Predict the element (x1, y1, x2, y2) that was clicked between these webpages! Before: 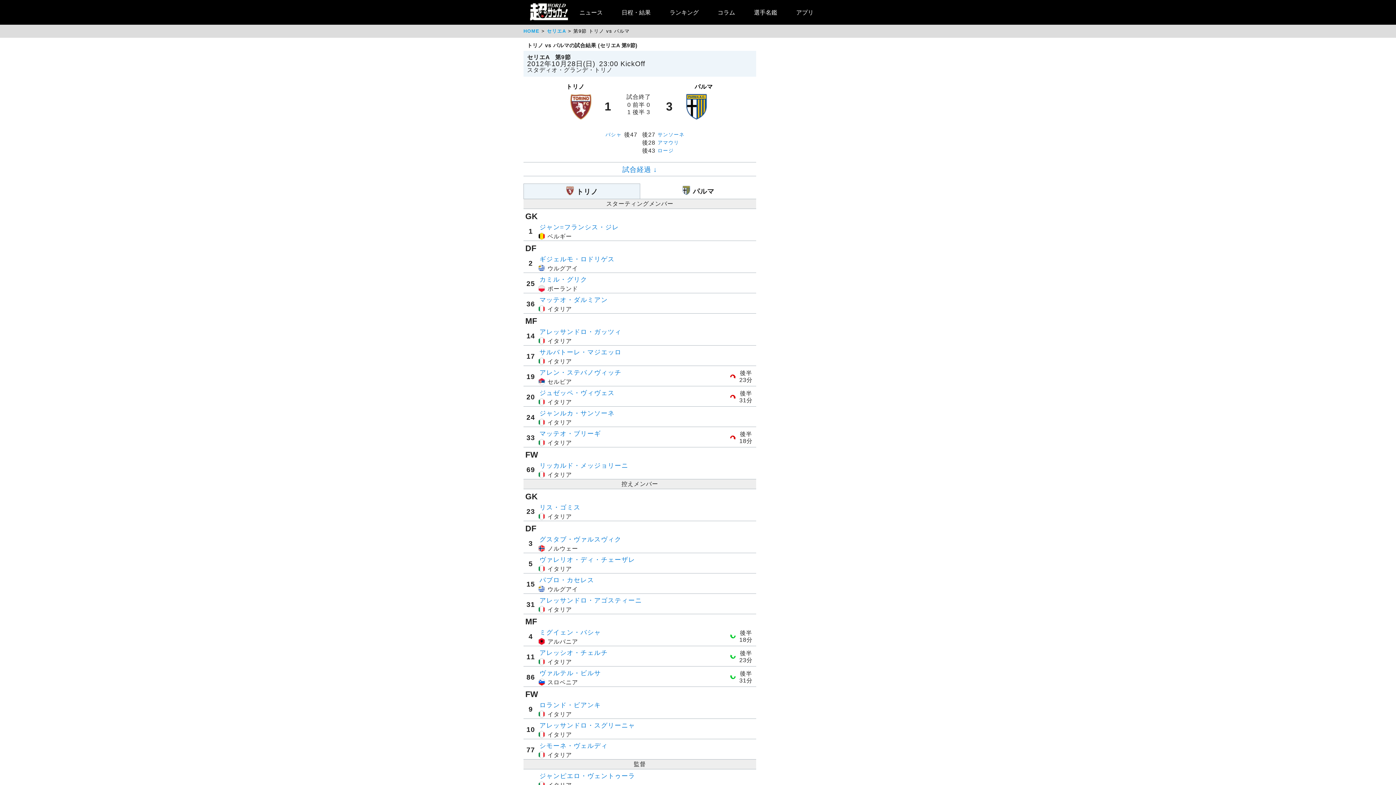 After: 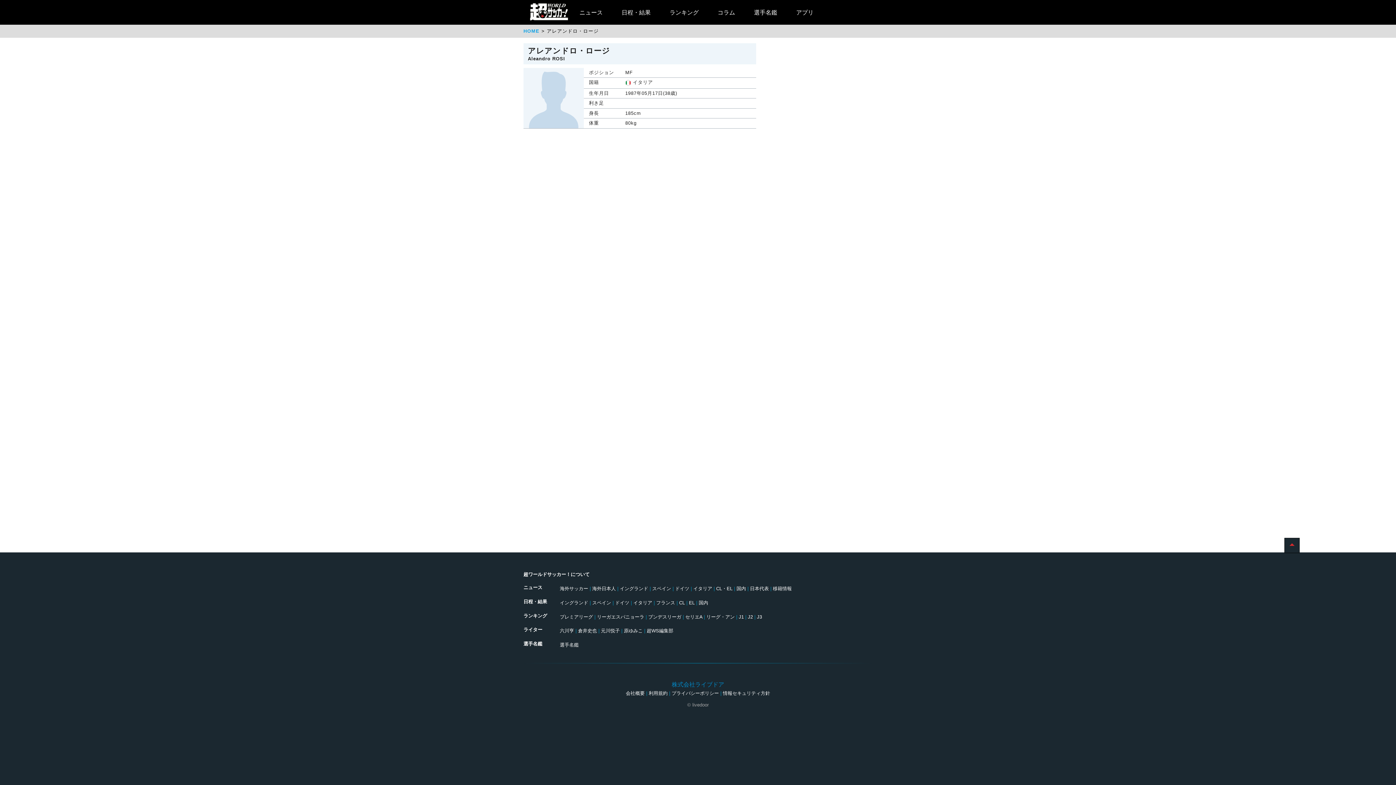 Action: label: ロージ bbox: (657, 148, 673, 153)